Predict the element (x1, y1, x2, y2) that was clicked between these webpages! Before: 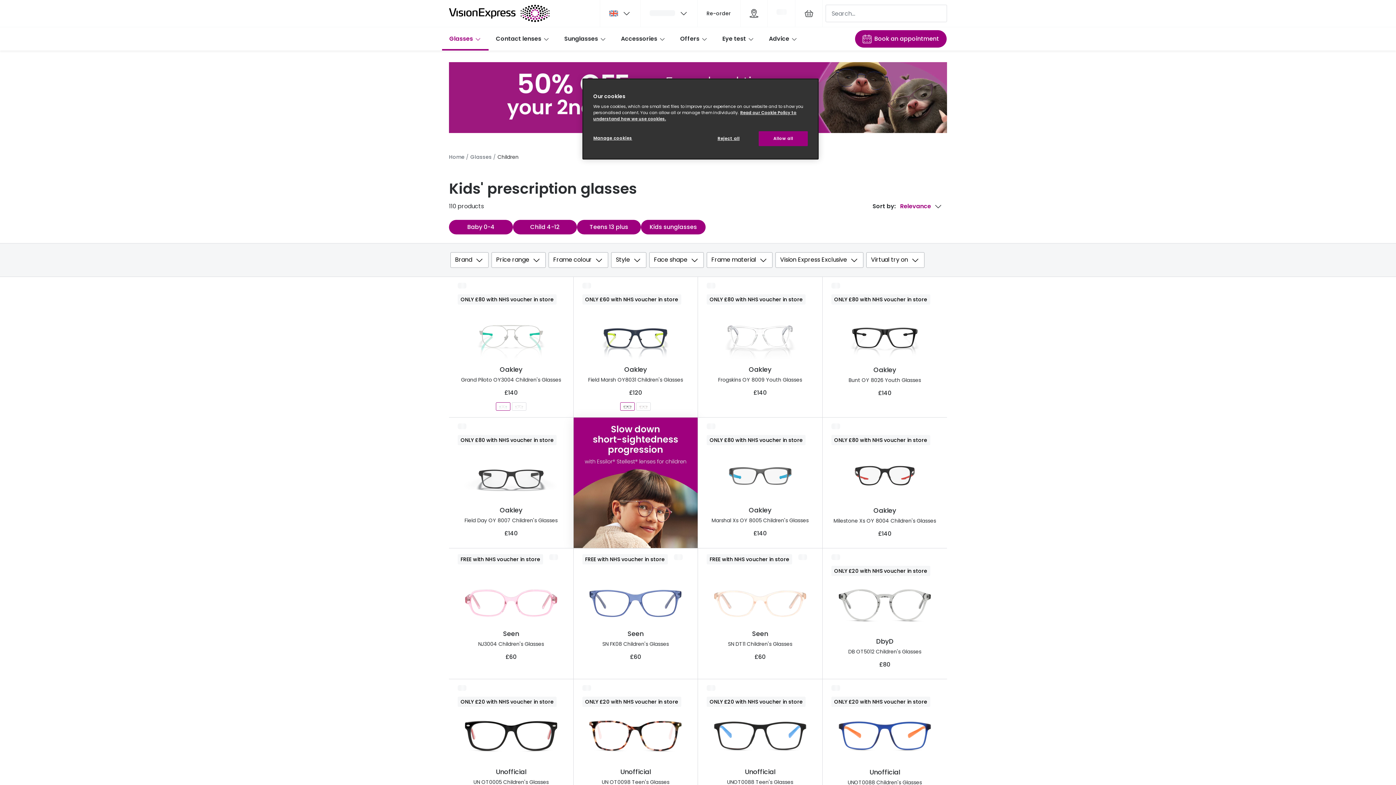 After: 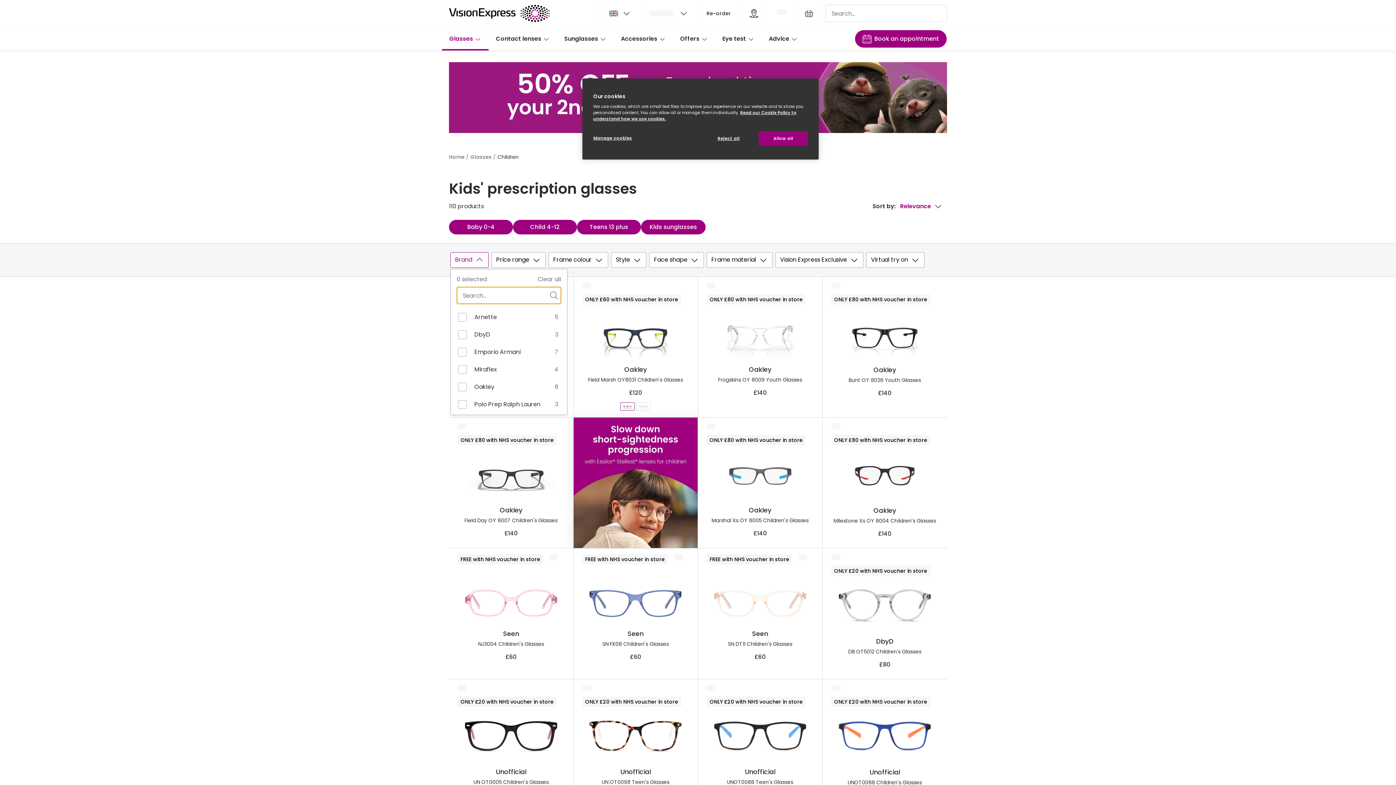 Action: bbox: (450, 252, 488, 268) label: Filter by brand